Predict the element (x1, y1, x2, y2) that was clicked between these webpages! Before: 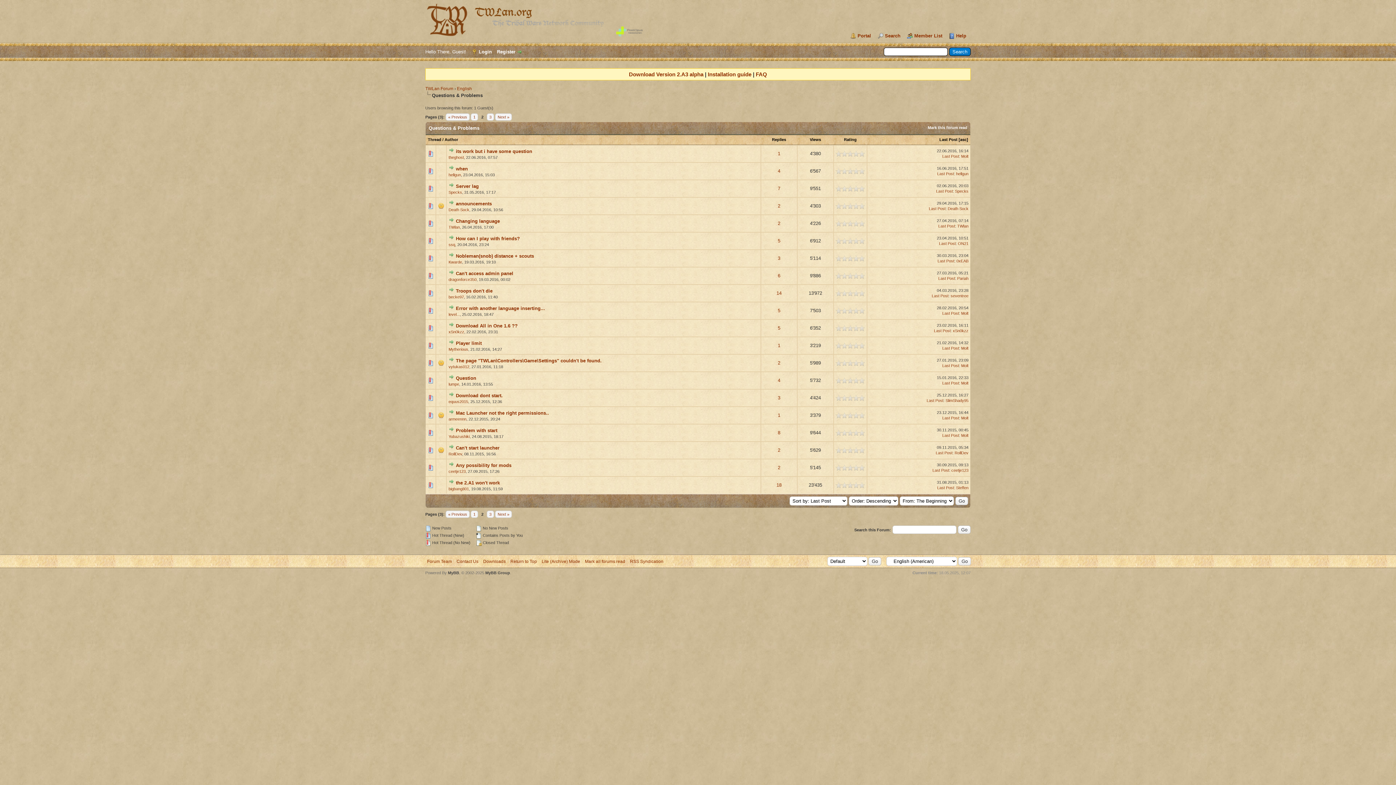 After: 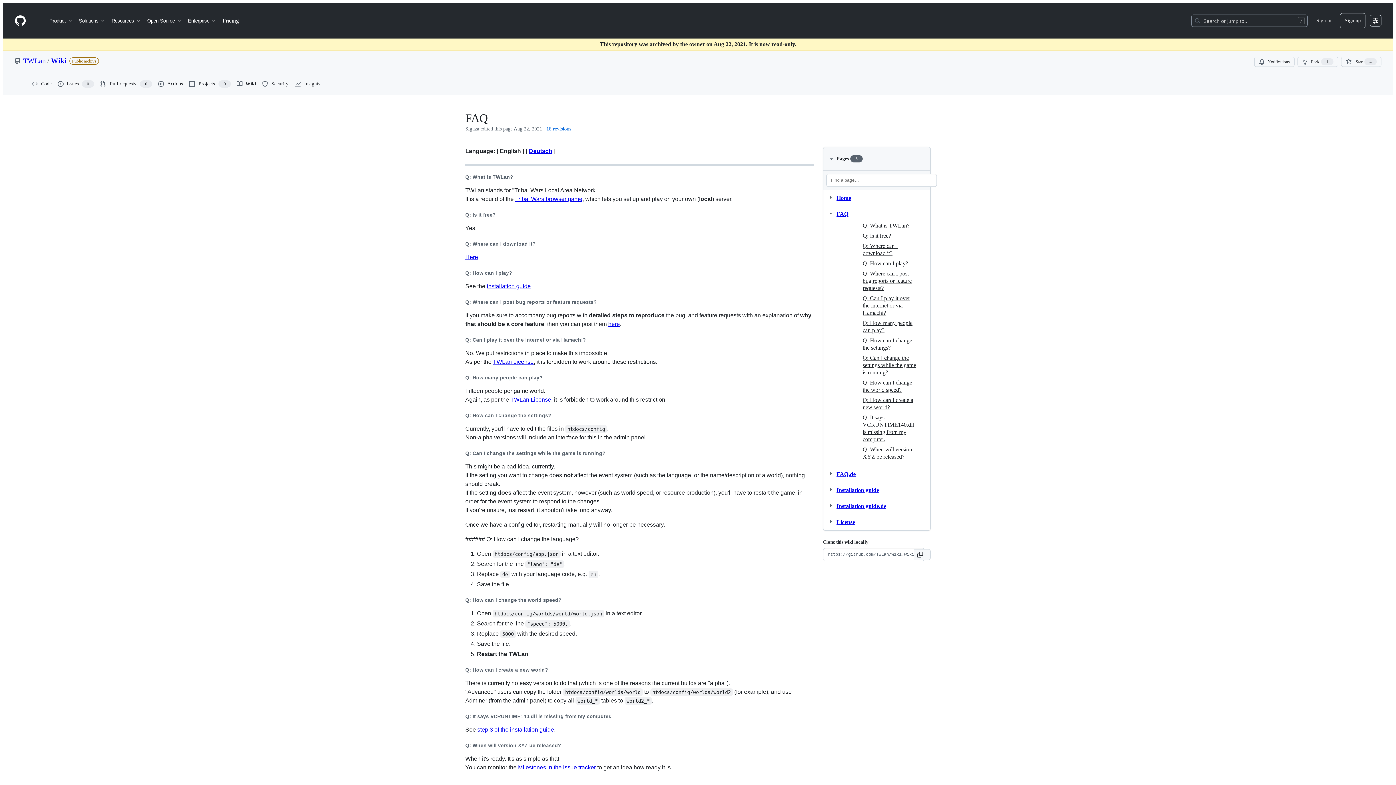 Action: label: FAQ bbox: (756, 71, 767, 77)